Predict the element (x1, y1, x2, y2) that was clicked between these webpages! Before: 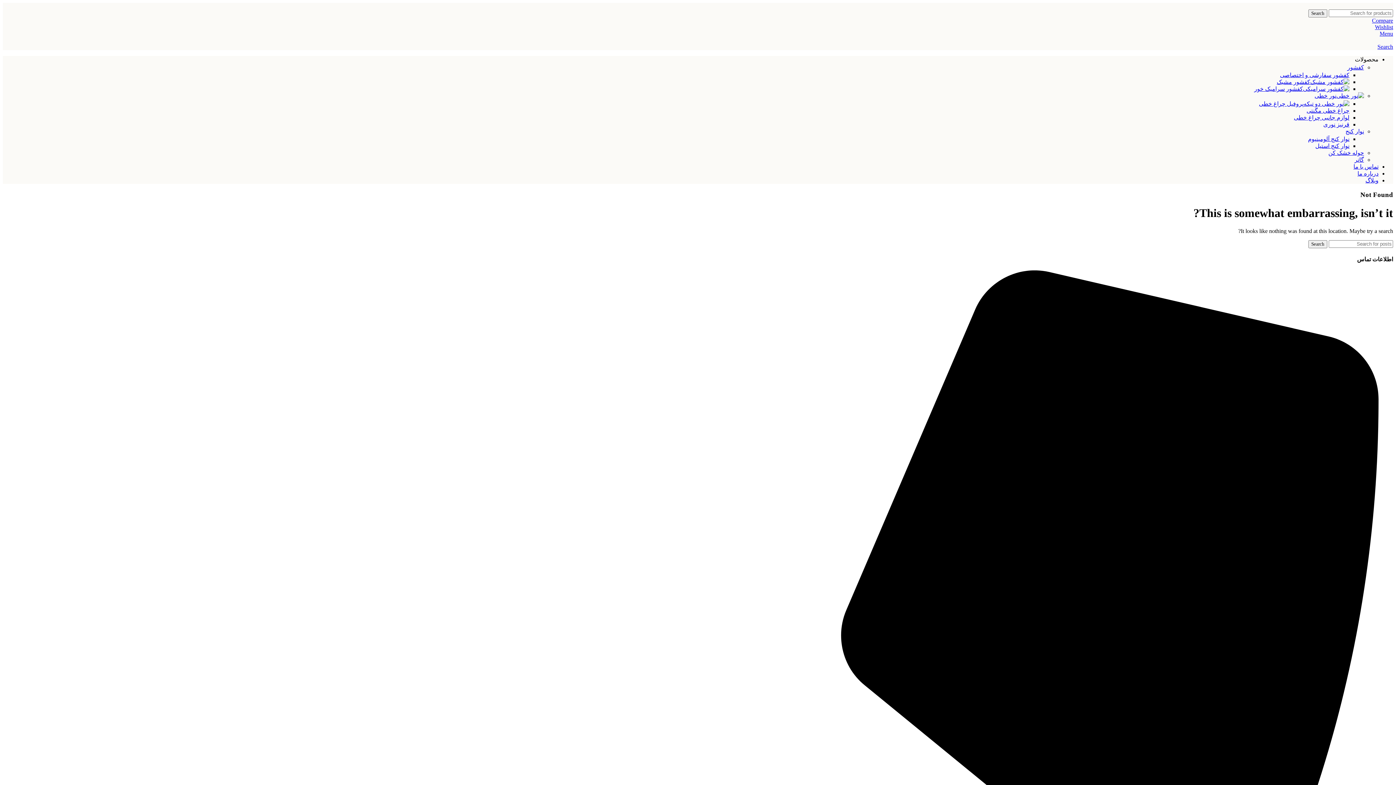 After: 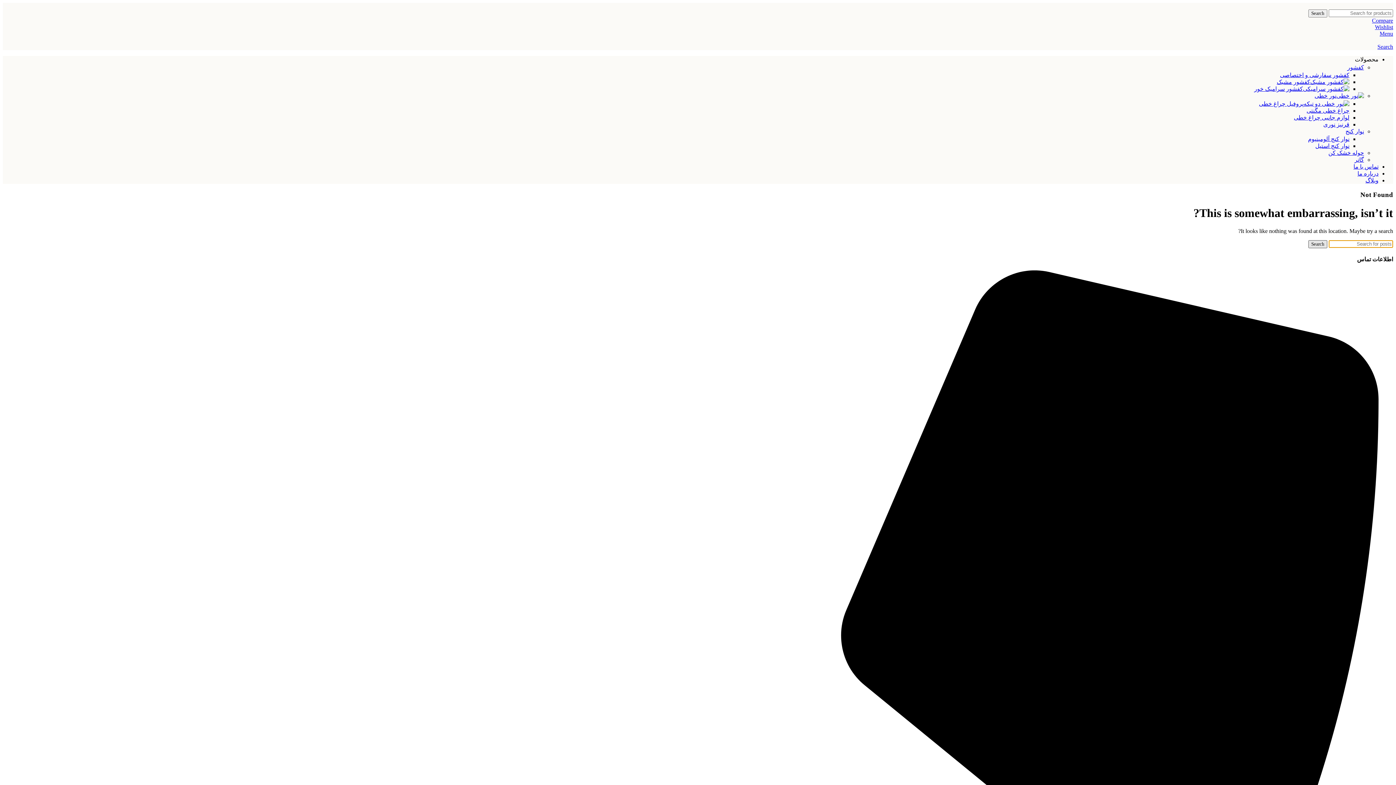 Action: bbox: (1308, 240, 1327, 248) label: Search